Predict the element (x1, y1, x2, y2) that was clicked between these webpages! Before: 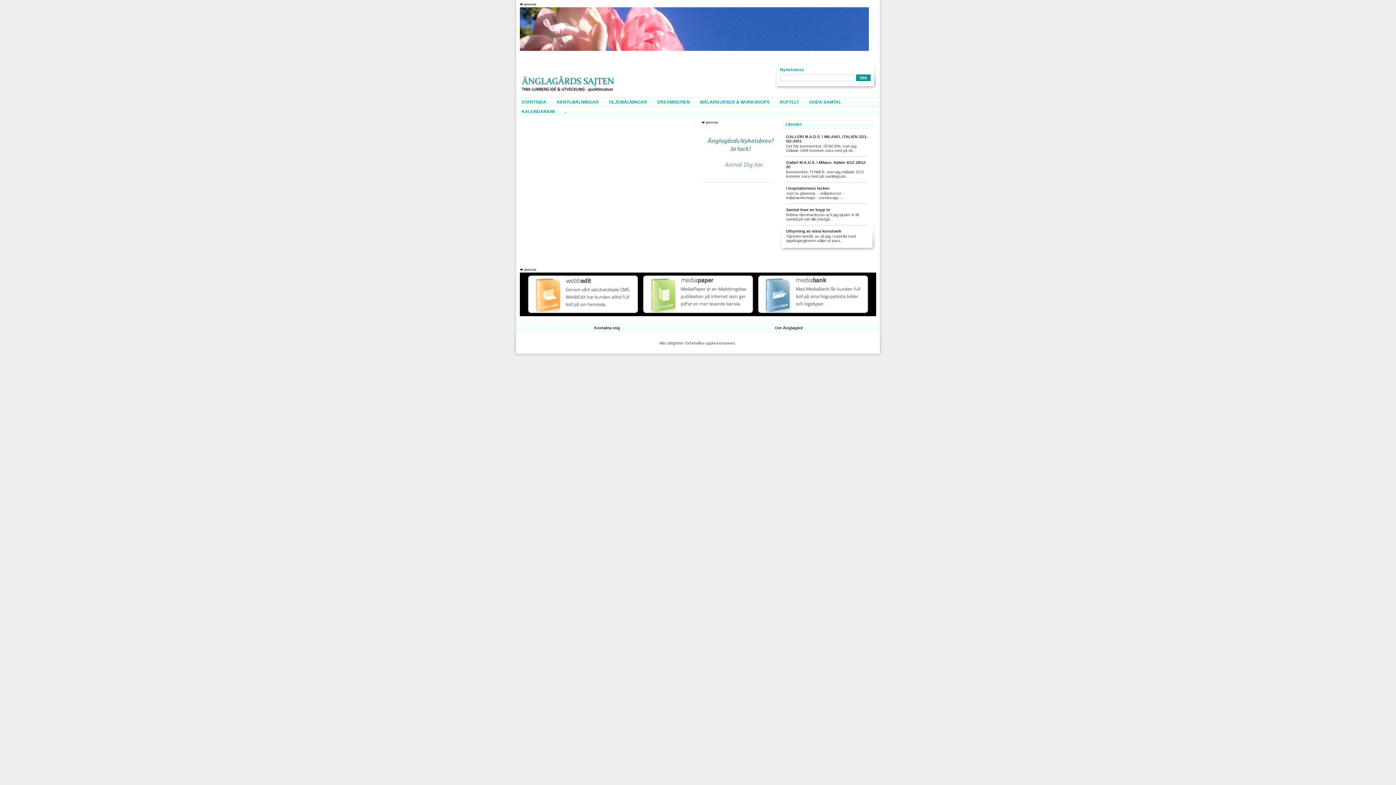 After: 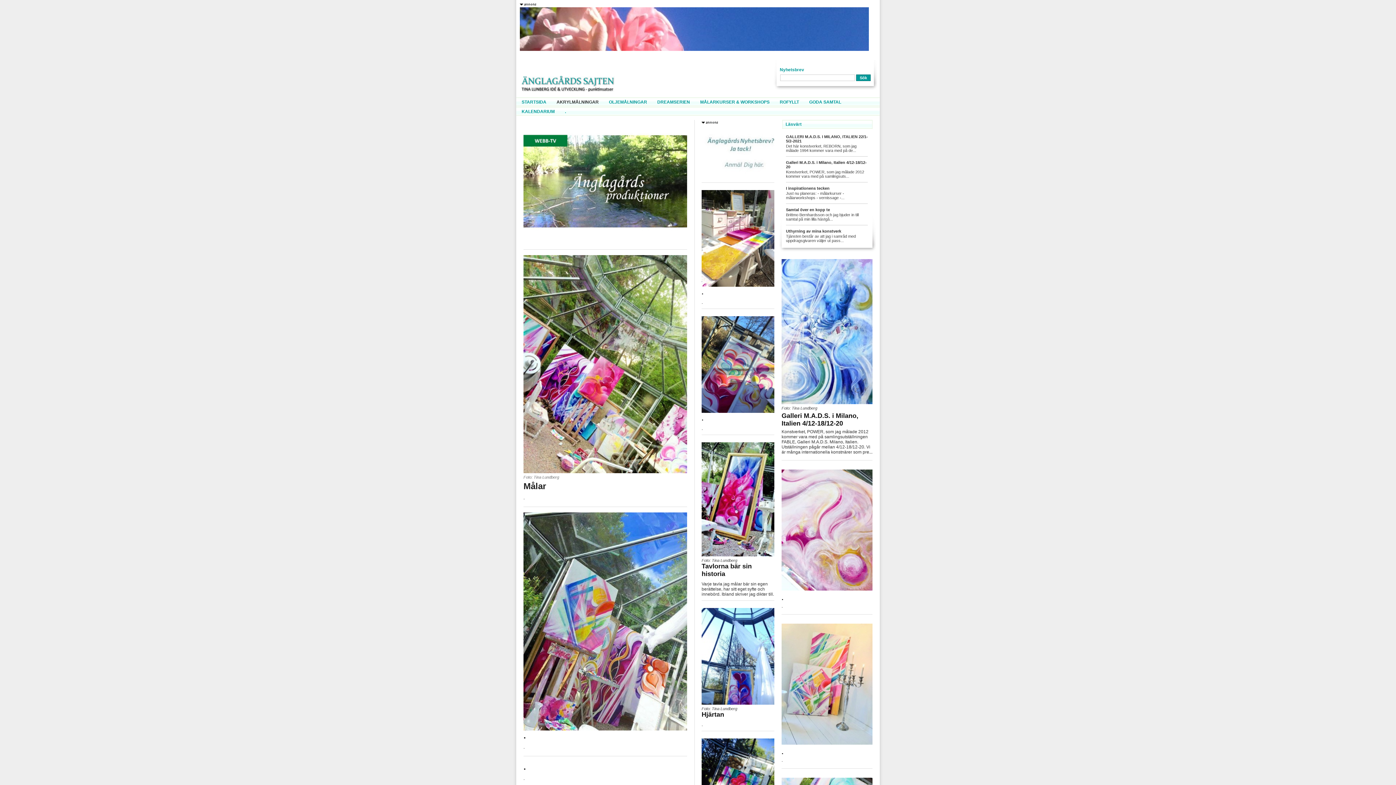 Action: label: AKRYLMÅLNINGAR bbox: (556, 99, 598, 104)